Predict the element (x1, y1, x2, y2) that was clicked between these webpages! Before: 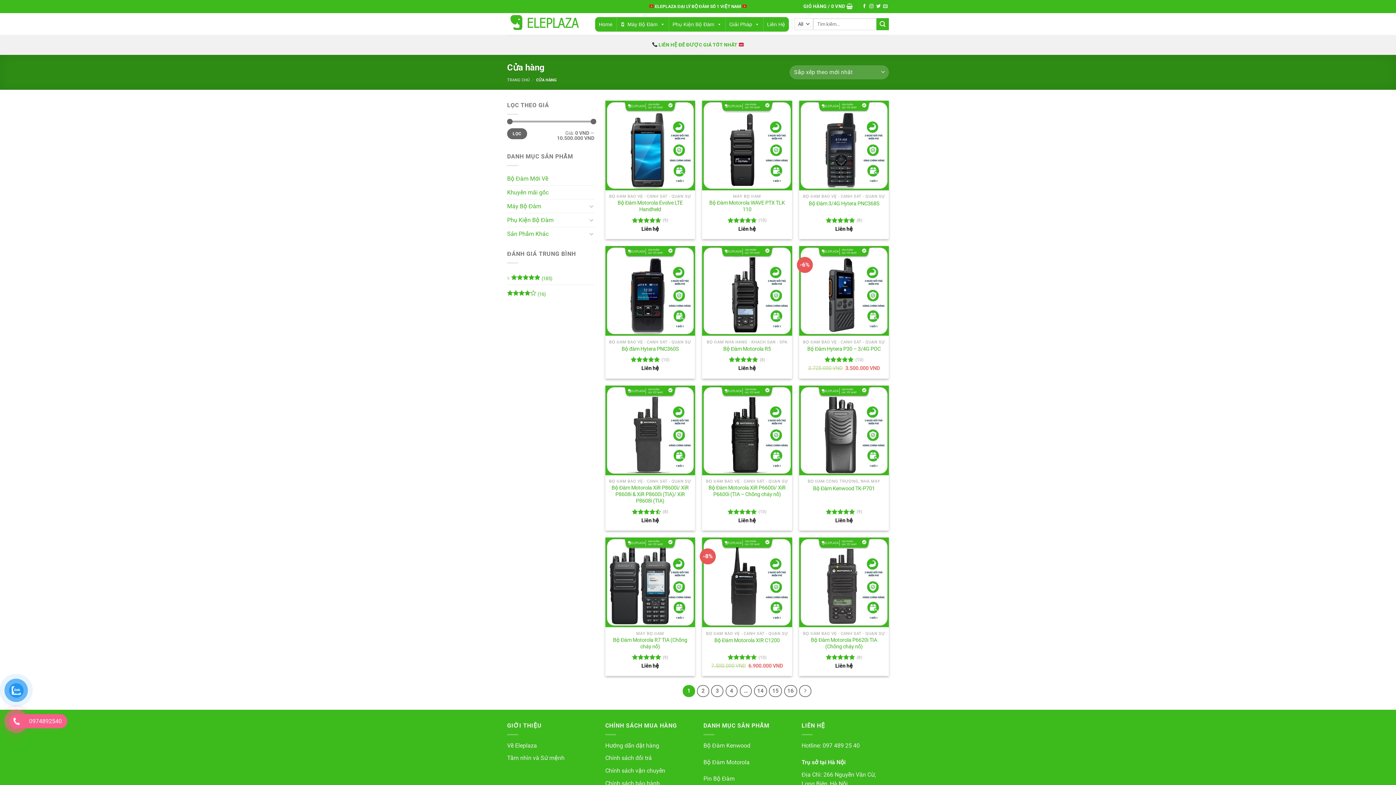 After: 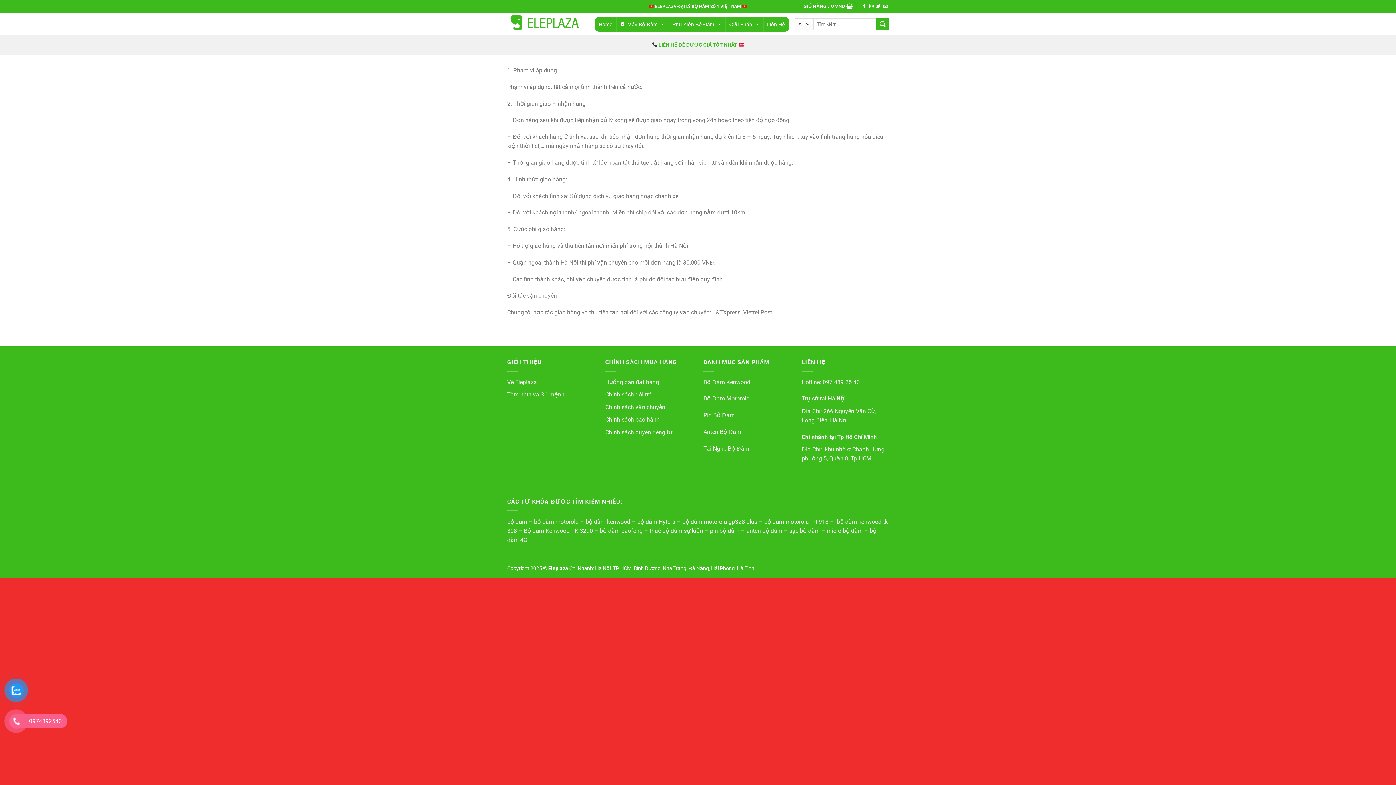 Action: bbox: (605, 767, 665, 774) label: Chính sách vận chuyển